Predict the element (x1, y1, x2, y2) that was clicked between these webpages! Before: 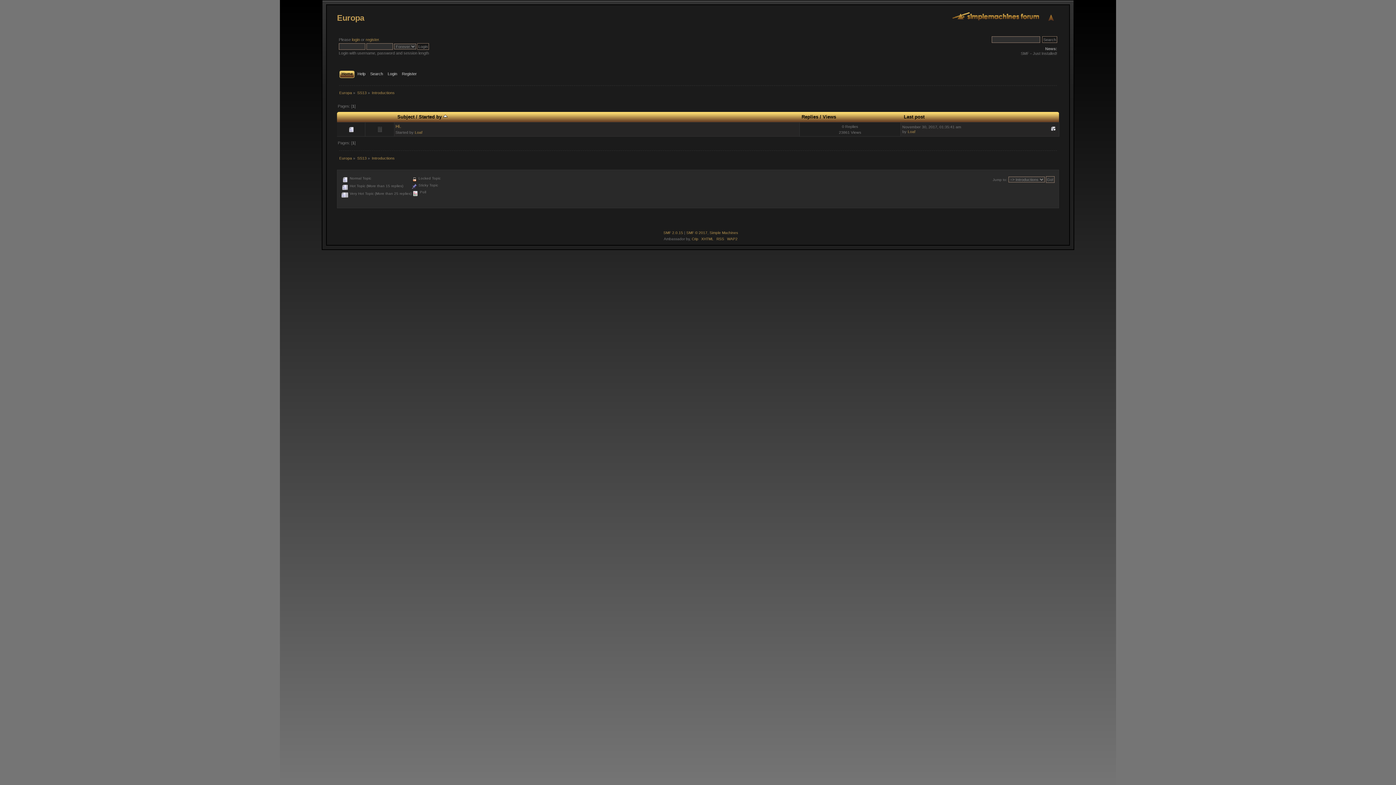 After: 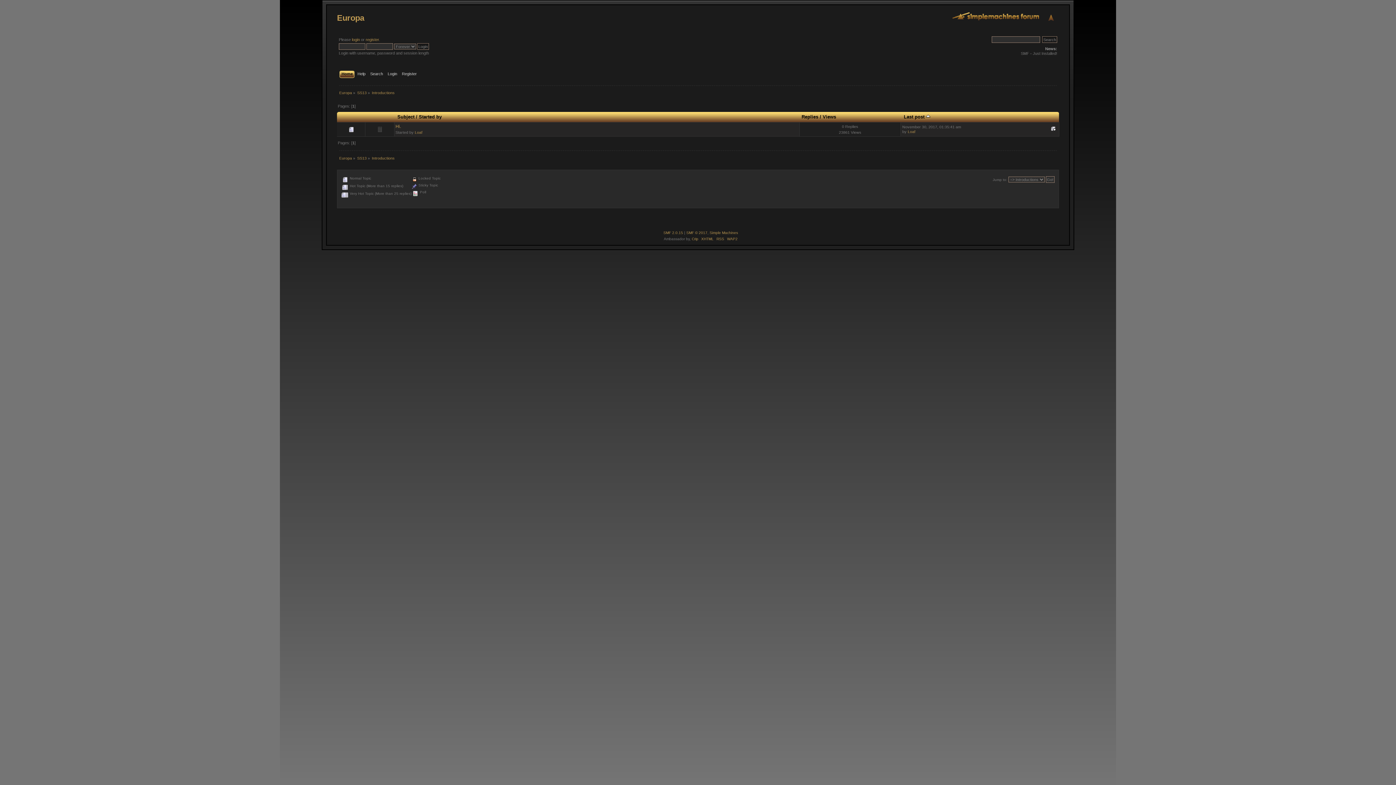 Action: label: Last post bbox: (904, 114, 924, 119)